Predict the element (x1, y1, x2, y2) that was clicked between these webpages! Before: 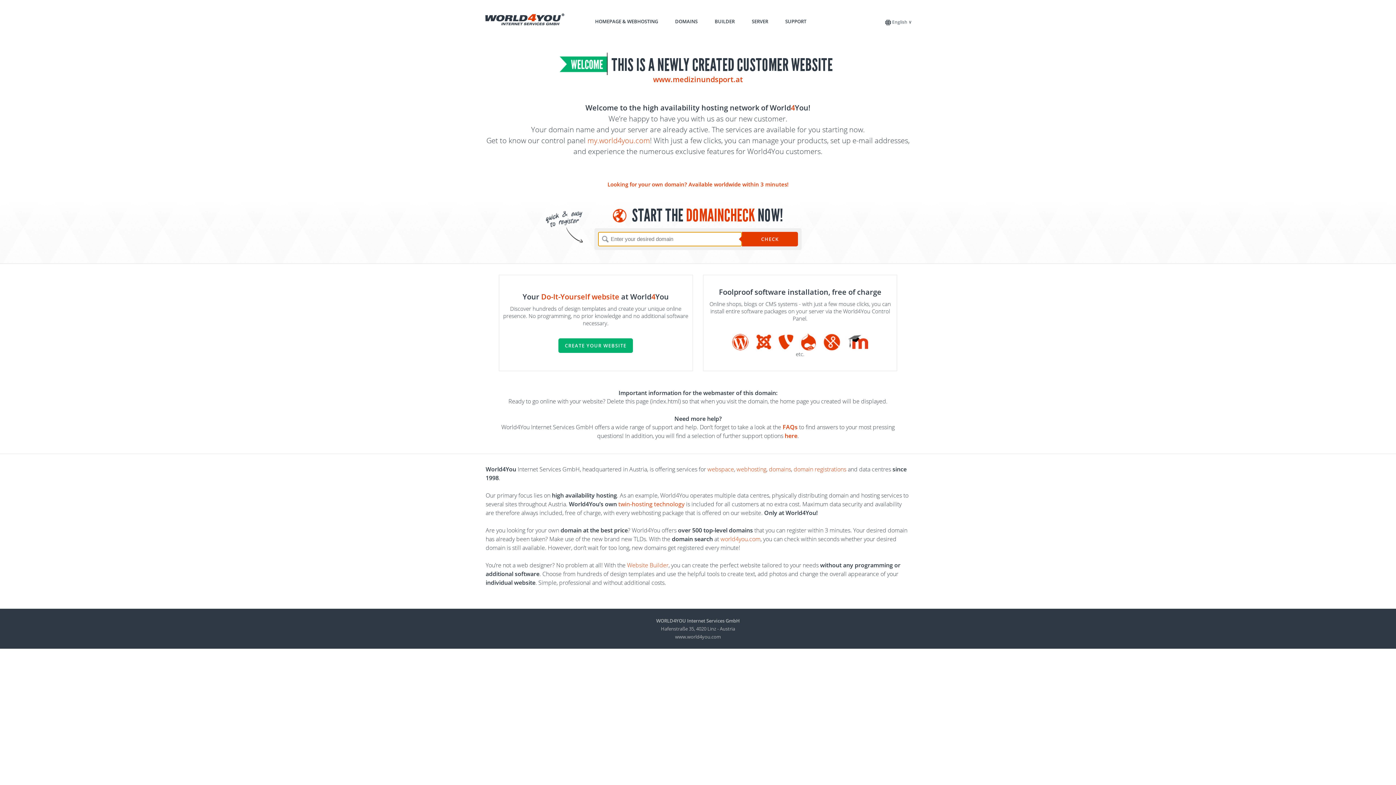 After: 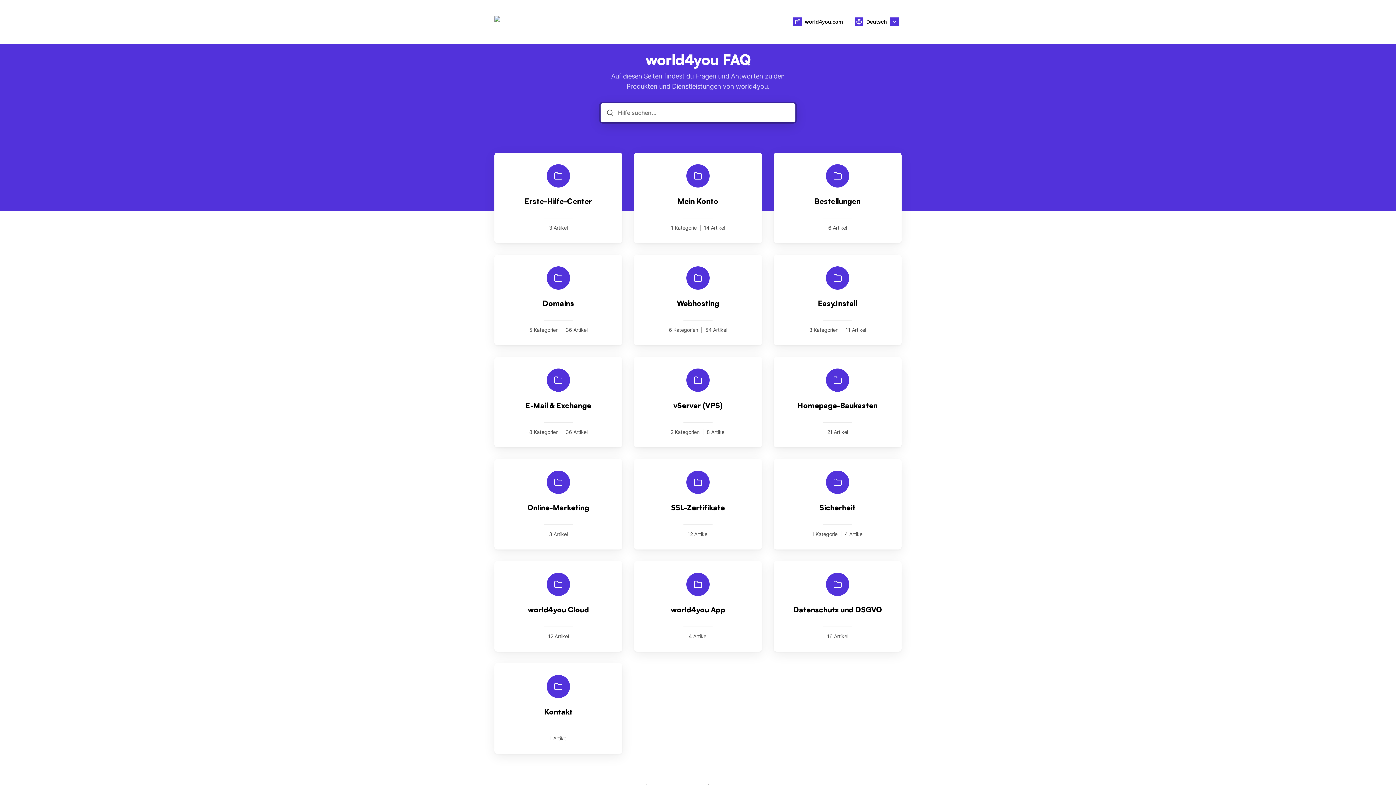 Action: bbox: (782, 423, 797, 431) label: FAQs